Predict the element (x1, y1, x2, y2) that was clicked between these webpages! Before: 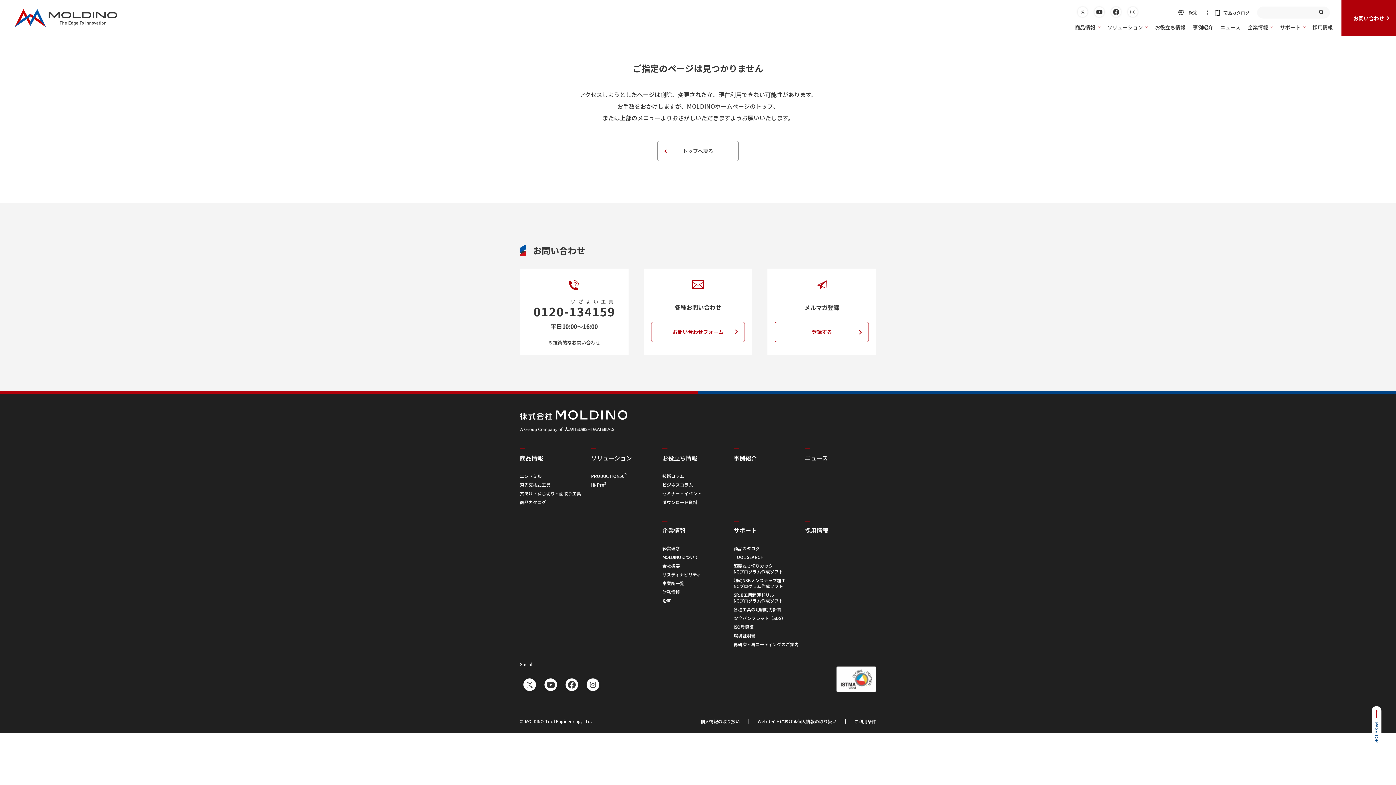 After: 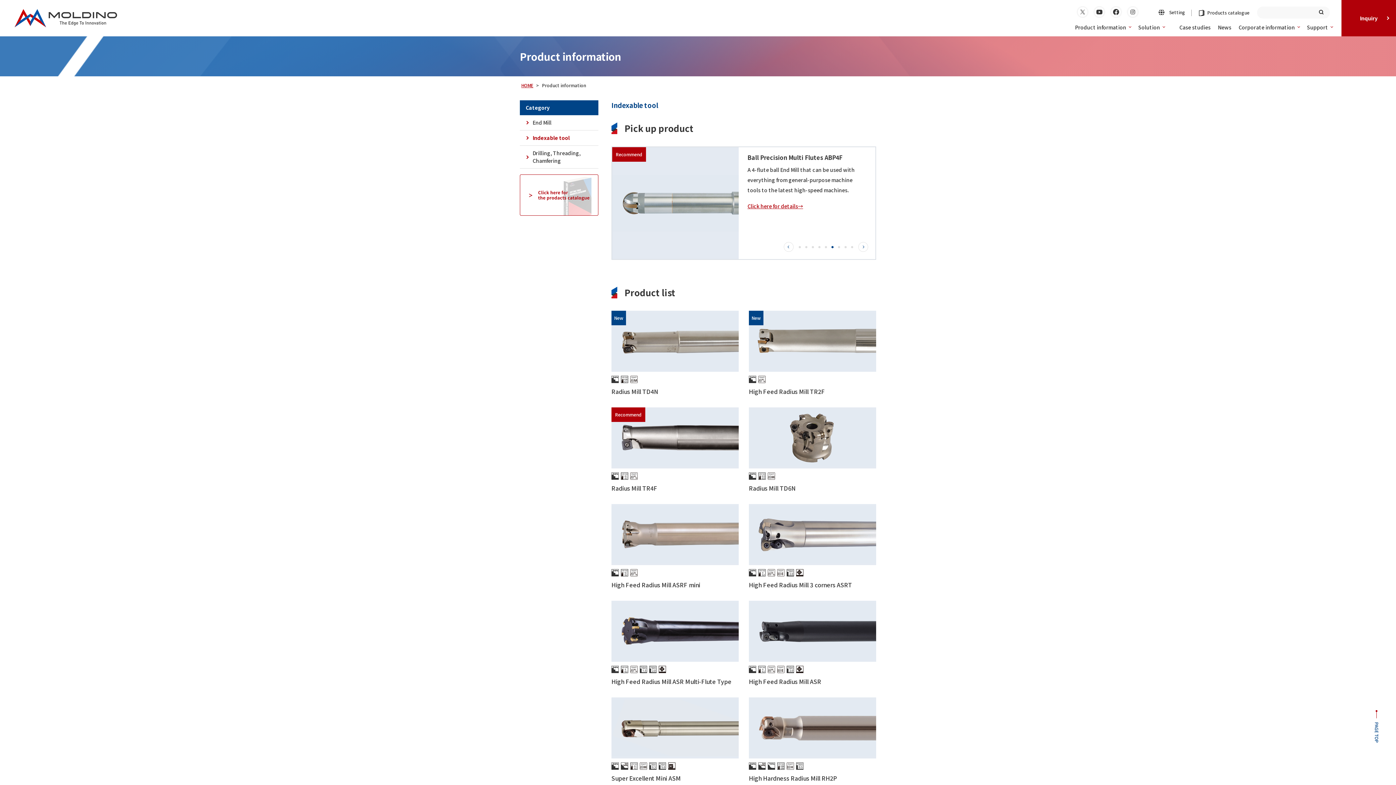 Action: label: 刃先交換式工具 bbox: (520, 481, 550, 488)